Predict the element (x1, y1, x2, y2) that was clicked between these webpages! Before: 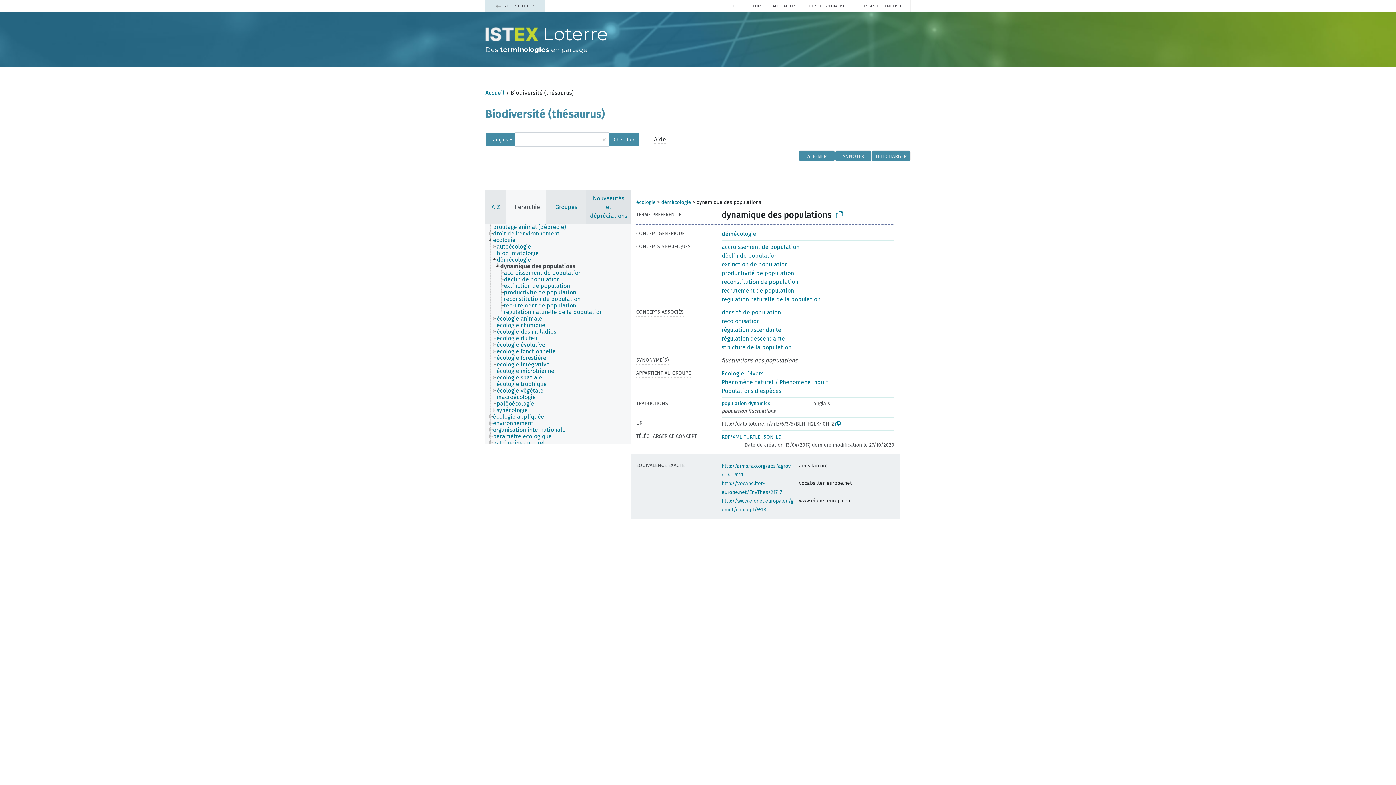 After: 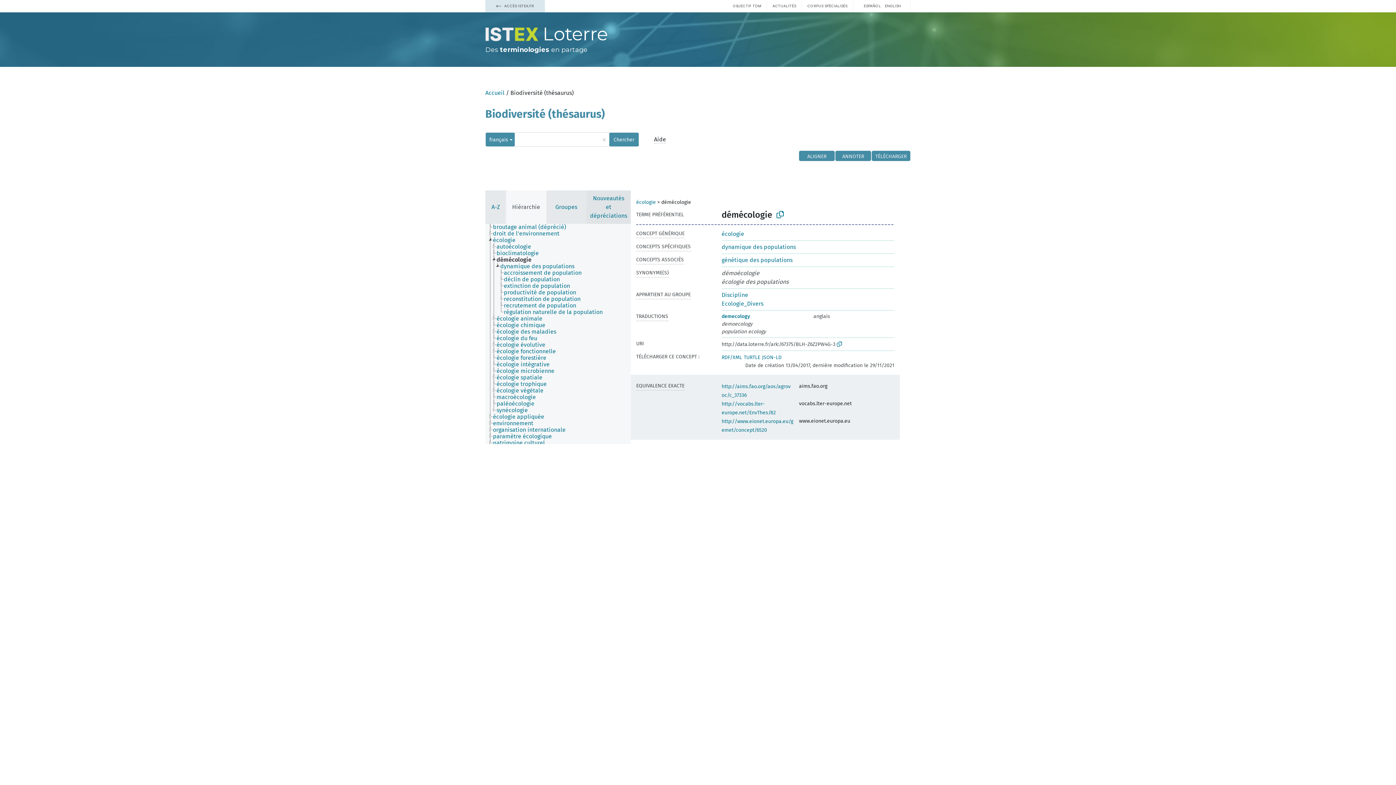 Action: bbox: (496, 256, 537, 263) label: démécologie